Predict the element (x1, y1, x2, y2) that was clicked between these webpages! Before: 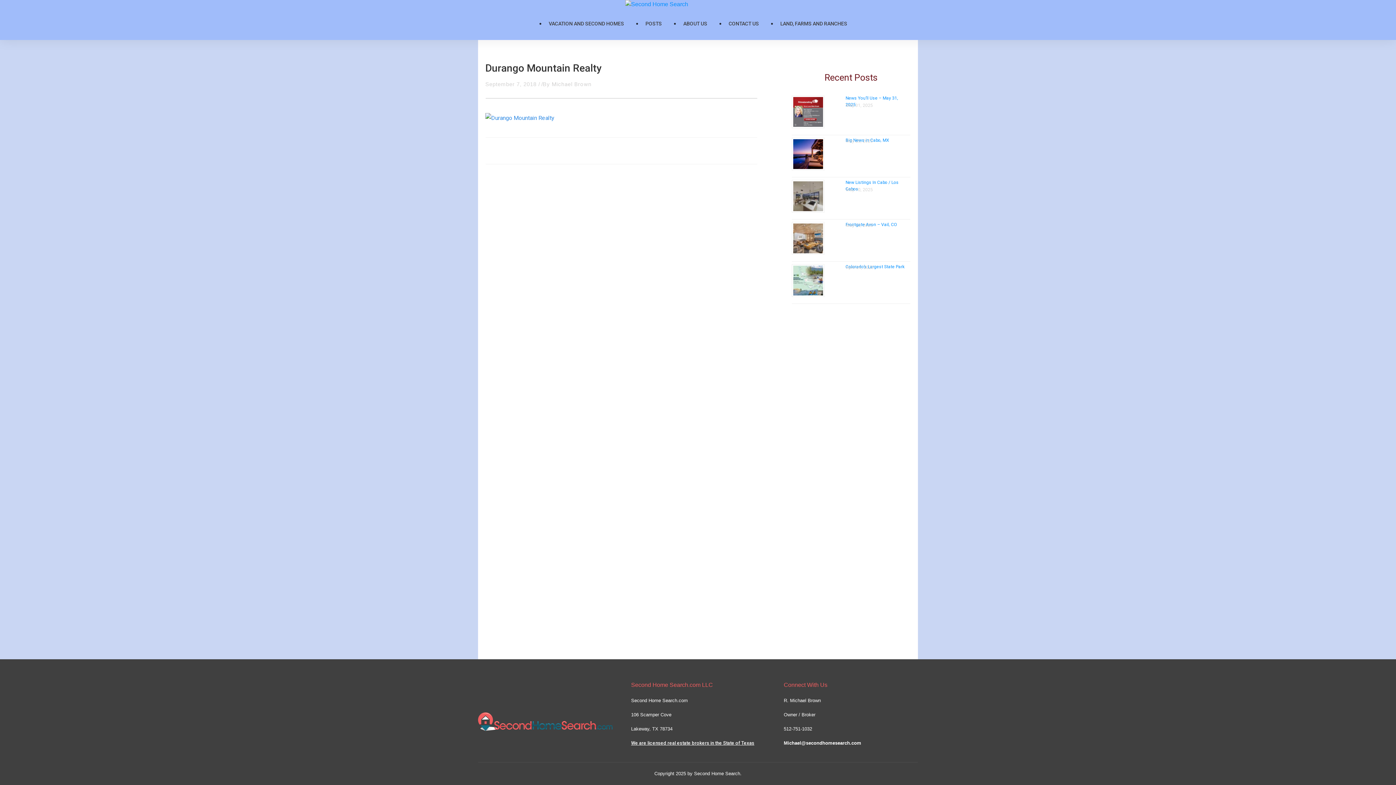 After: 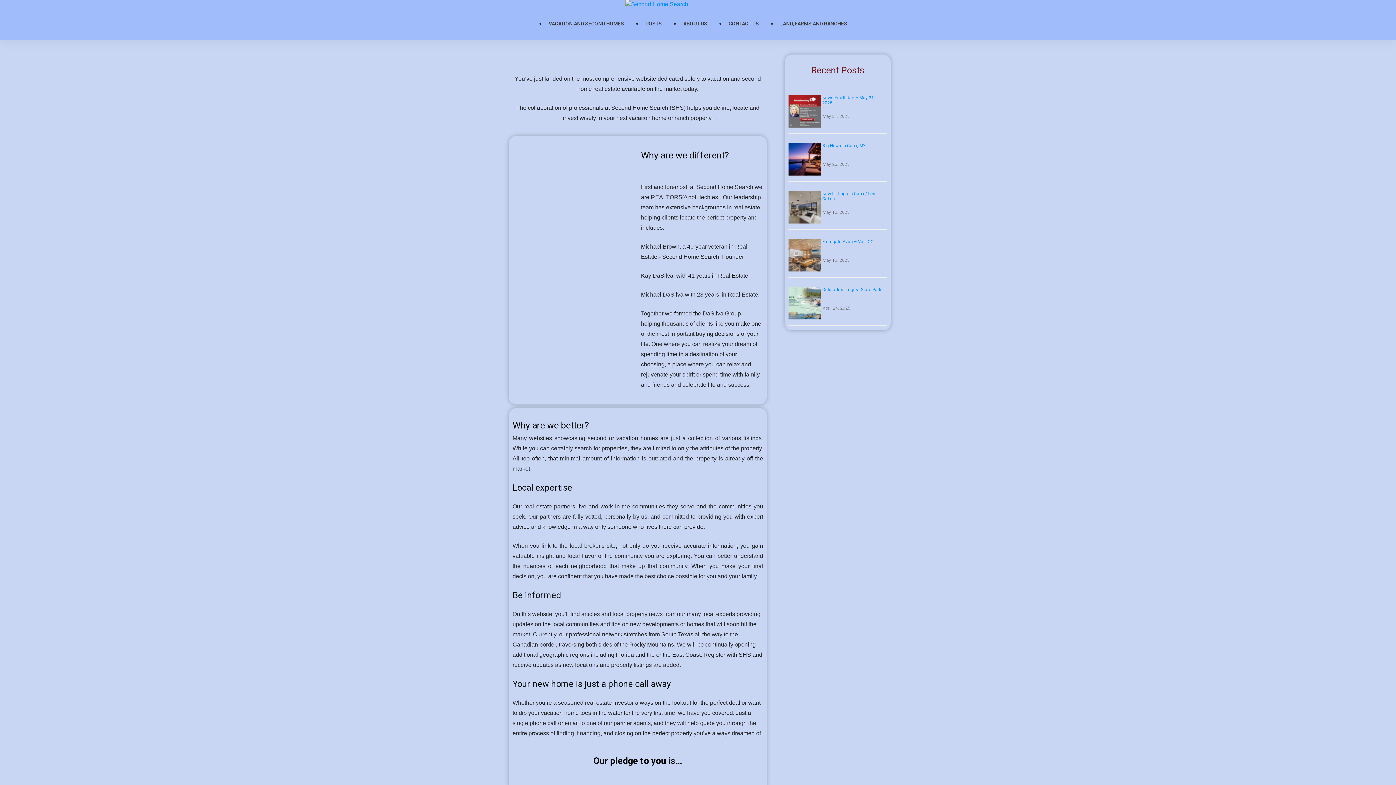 Action: label: ABOUT US bbox: (683, 18, 707, 28)